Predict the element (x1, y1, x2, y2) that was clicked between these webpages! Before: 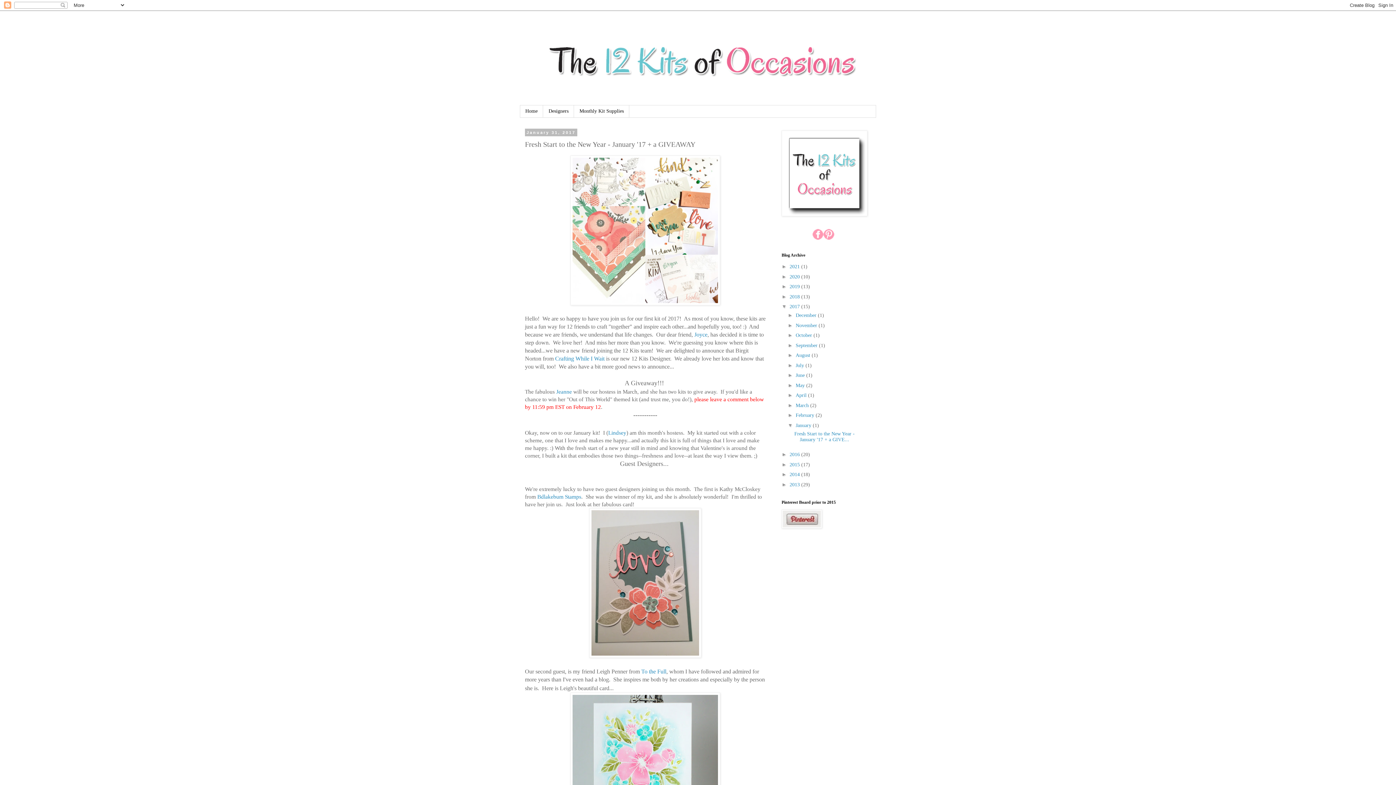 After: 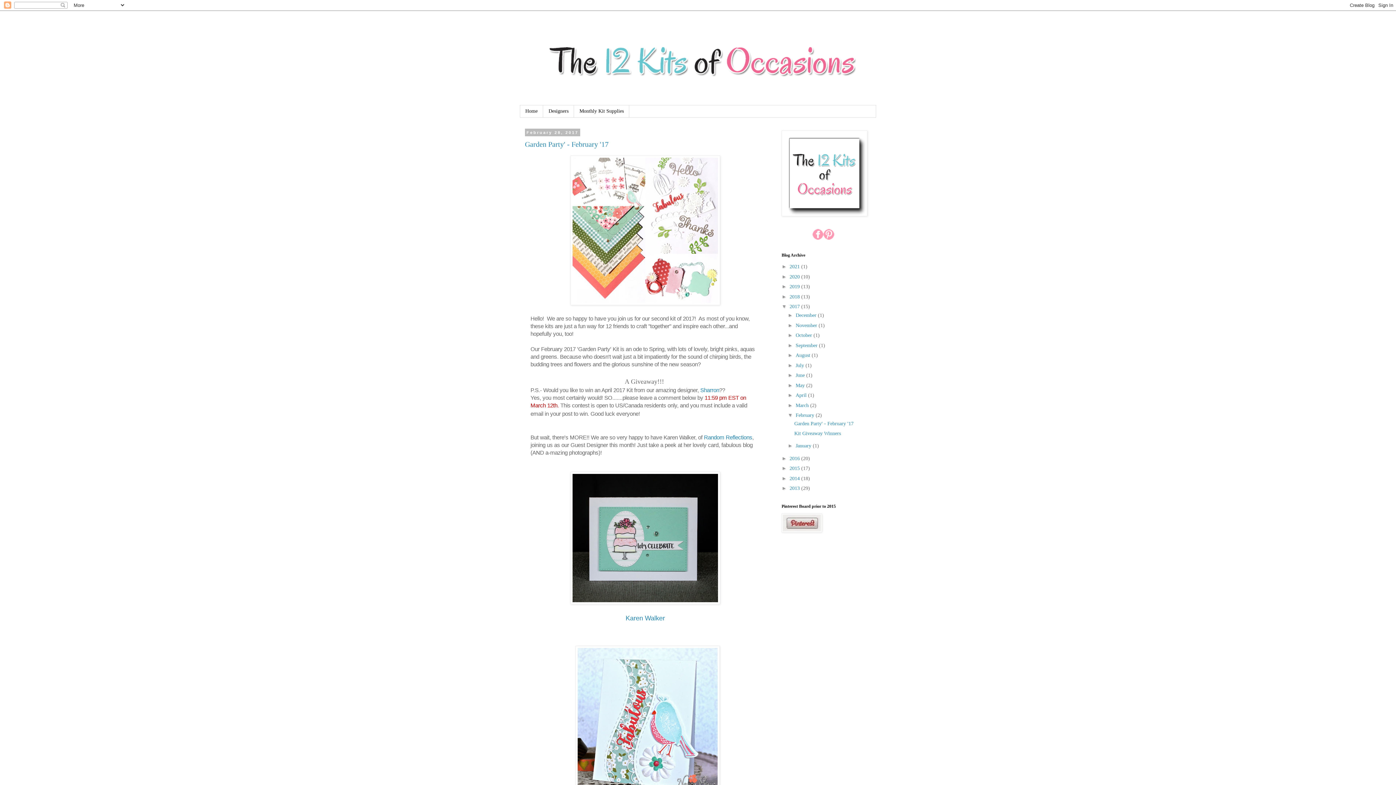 Action: bbox: (795, 412, 815, 418) label: February 